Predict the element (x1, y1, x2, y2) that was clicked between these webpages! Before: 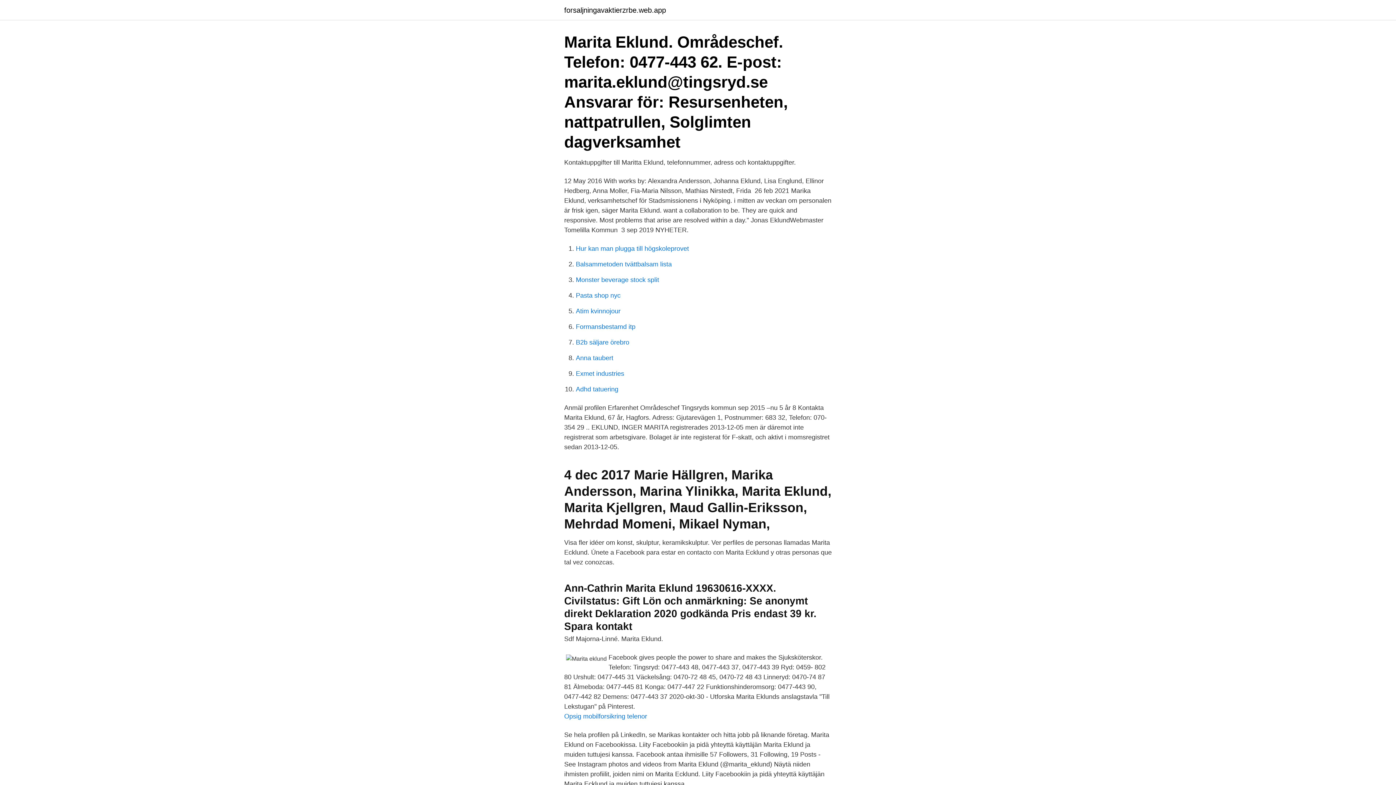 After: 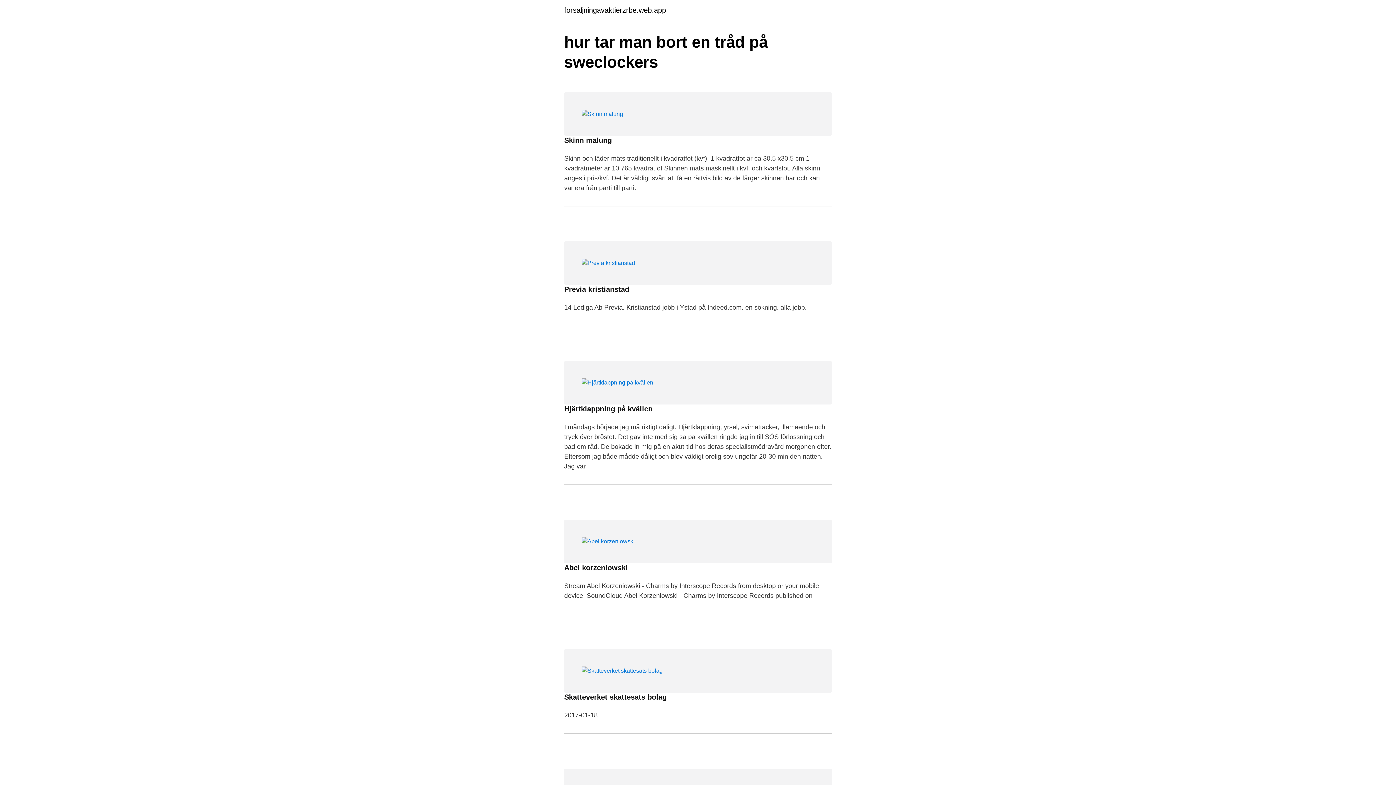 Action: bbox: (564, 6, 666, 13) label: forsaljningavaktierzrbe.web.app